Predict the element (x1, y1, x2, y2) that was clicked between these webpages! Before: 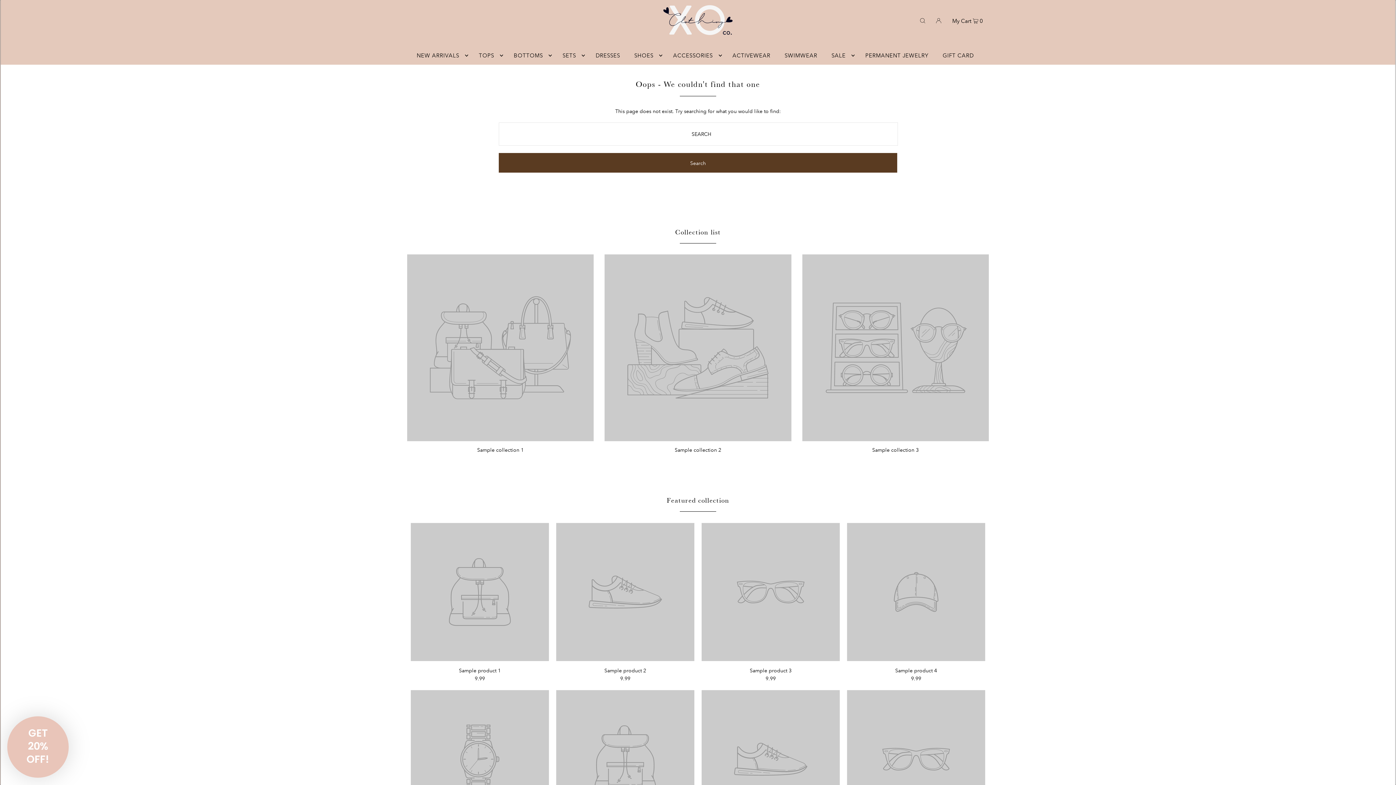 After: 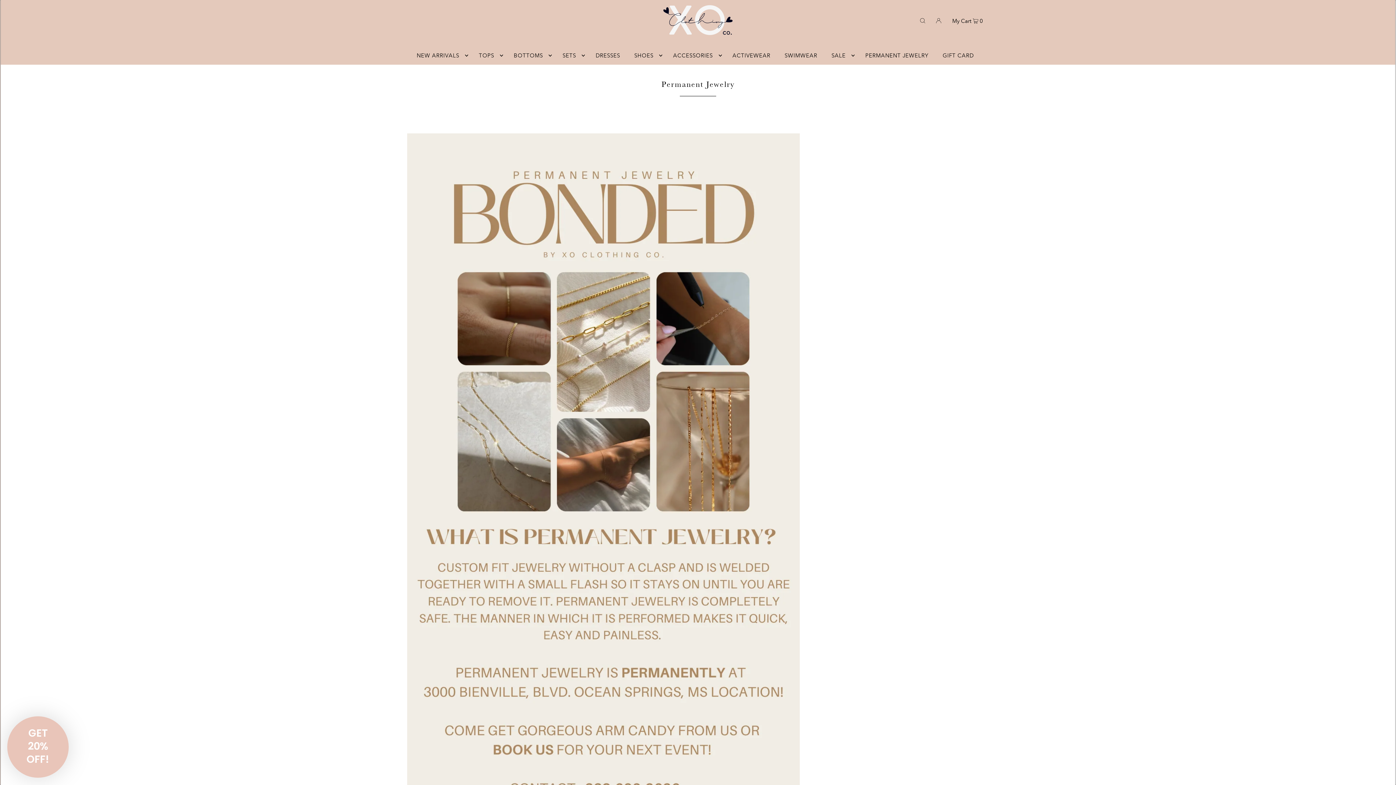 Action: bbox: (861, 46, 932, 64) label: PERMANENT JEWELRY